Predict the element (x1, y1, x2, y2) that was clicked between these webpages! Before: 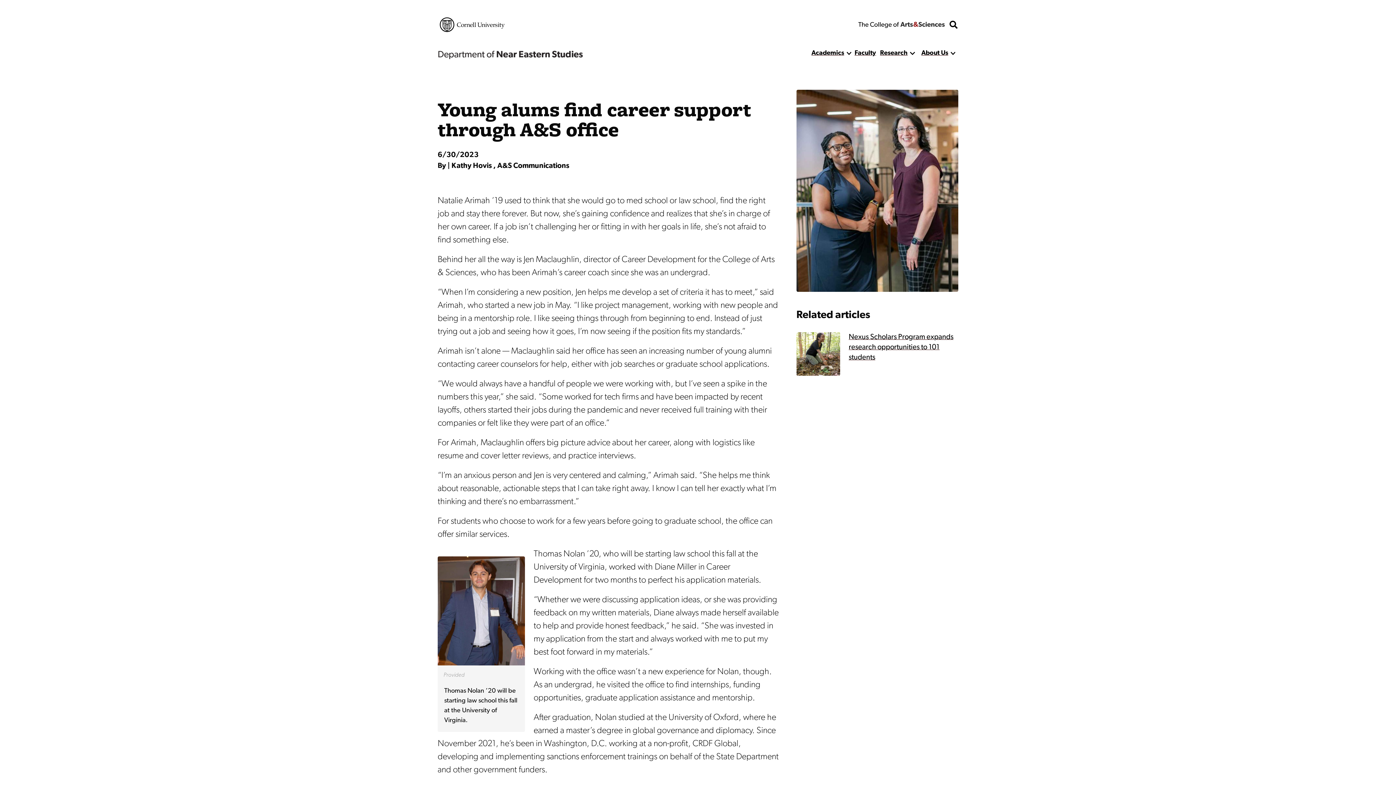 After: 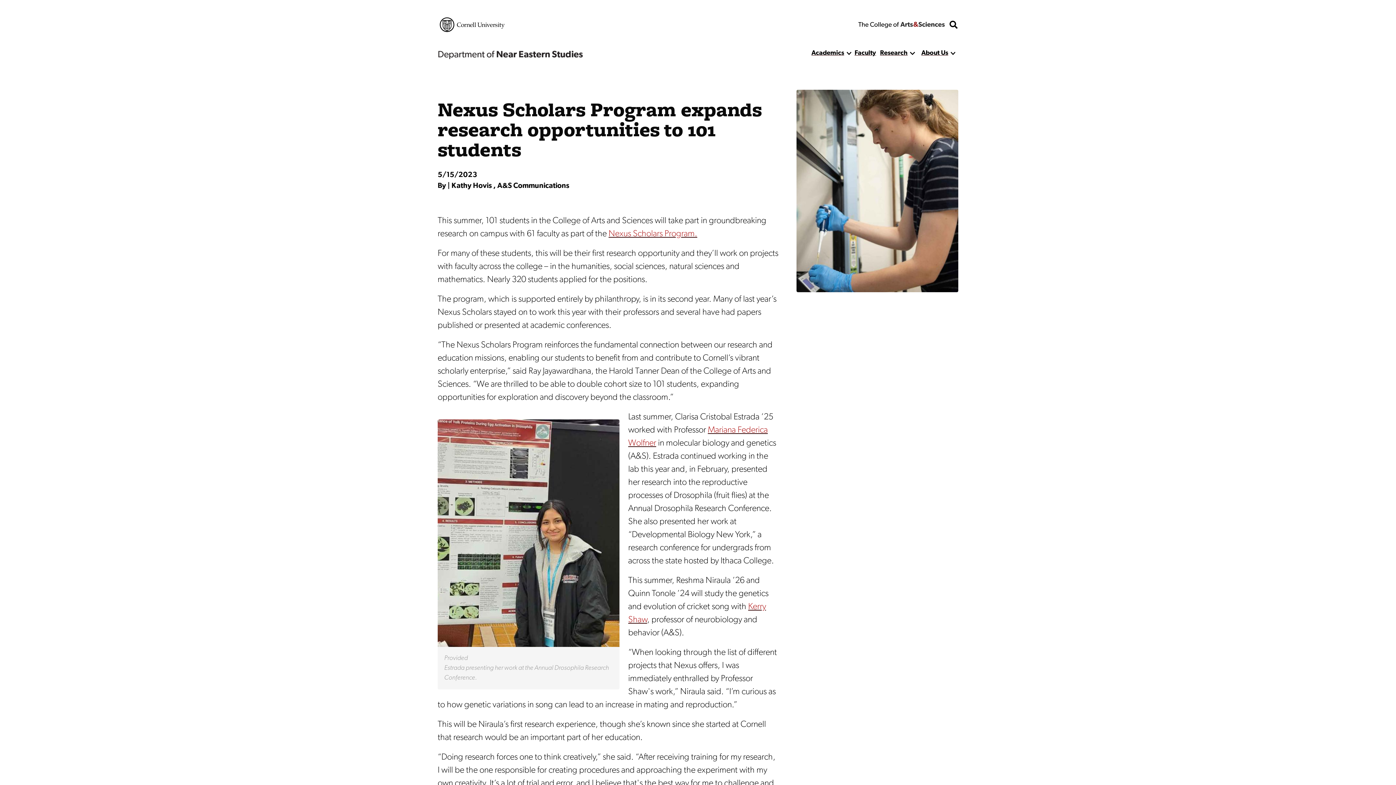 Action: bbox: (848, 332, 958, 362) label: Nexus Scholars Program expands research opportunities to 101 students